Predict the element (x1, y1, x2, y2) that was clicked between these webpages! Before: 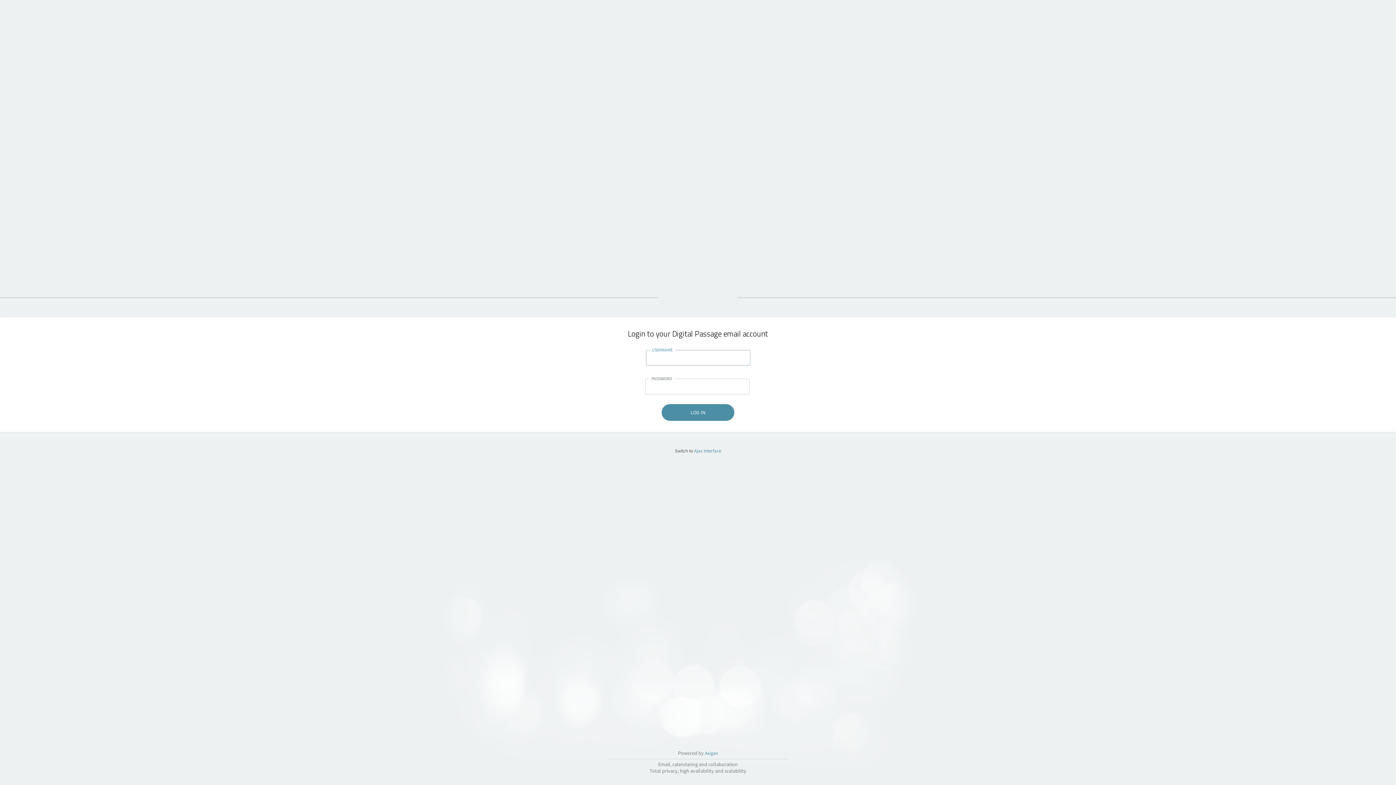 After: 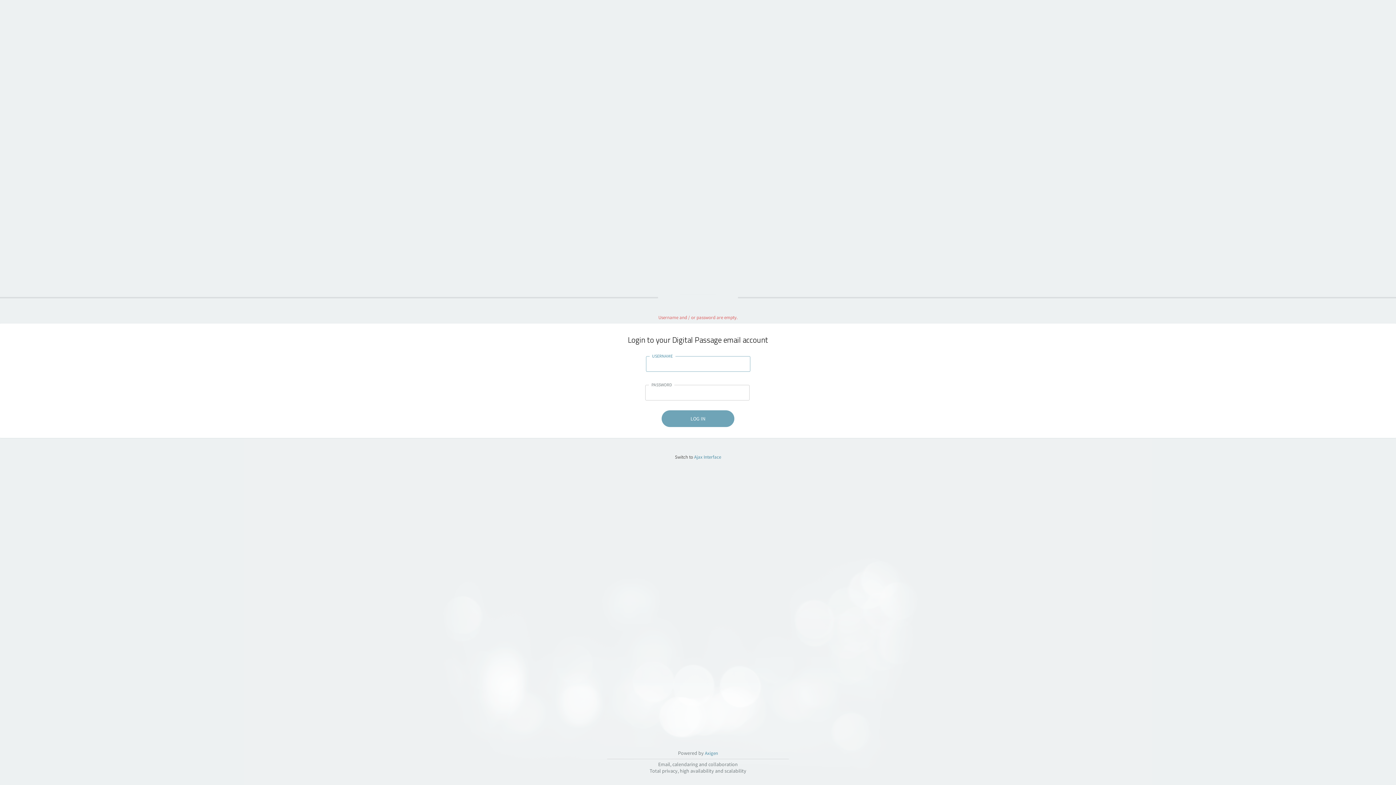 Action: label: LOG IN bbox: (661, 404, 734, 421)